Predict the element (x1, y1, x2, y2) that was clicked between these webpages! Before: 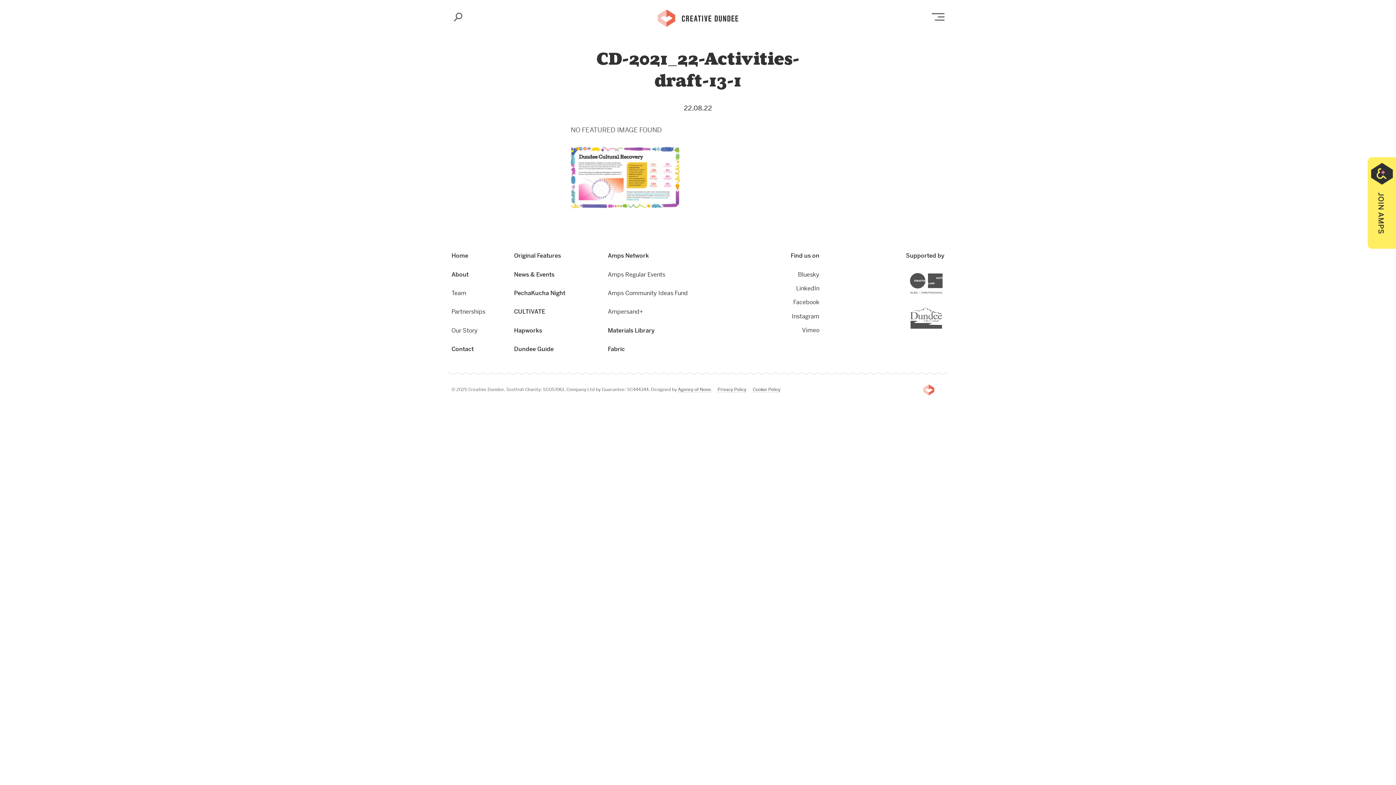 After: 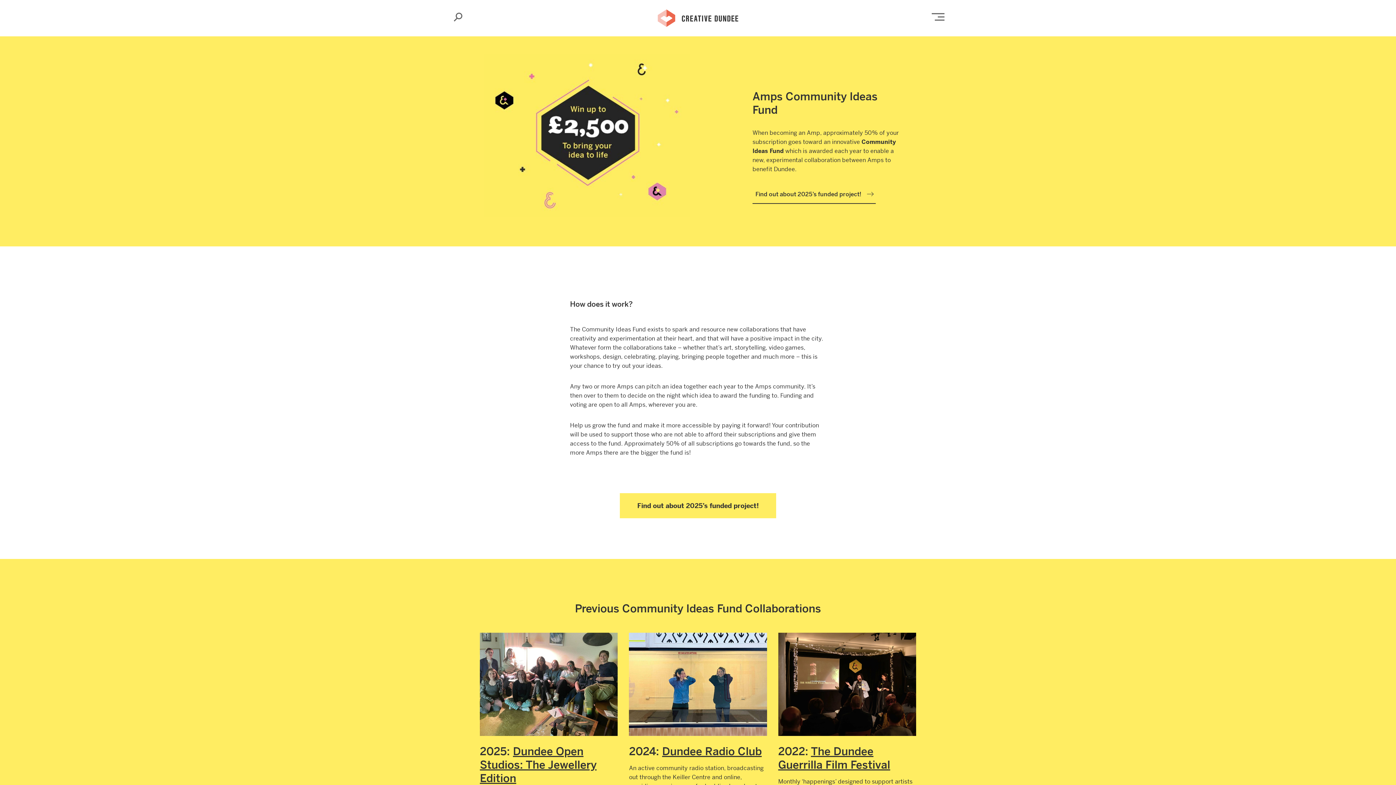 Action: bbox: (608, 286, 688, 300) label: Amps Community Ideas Fund